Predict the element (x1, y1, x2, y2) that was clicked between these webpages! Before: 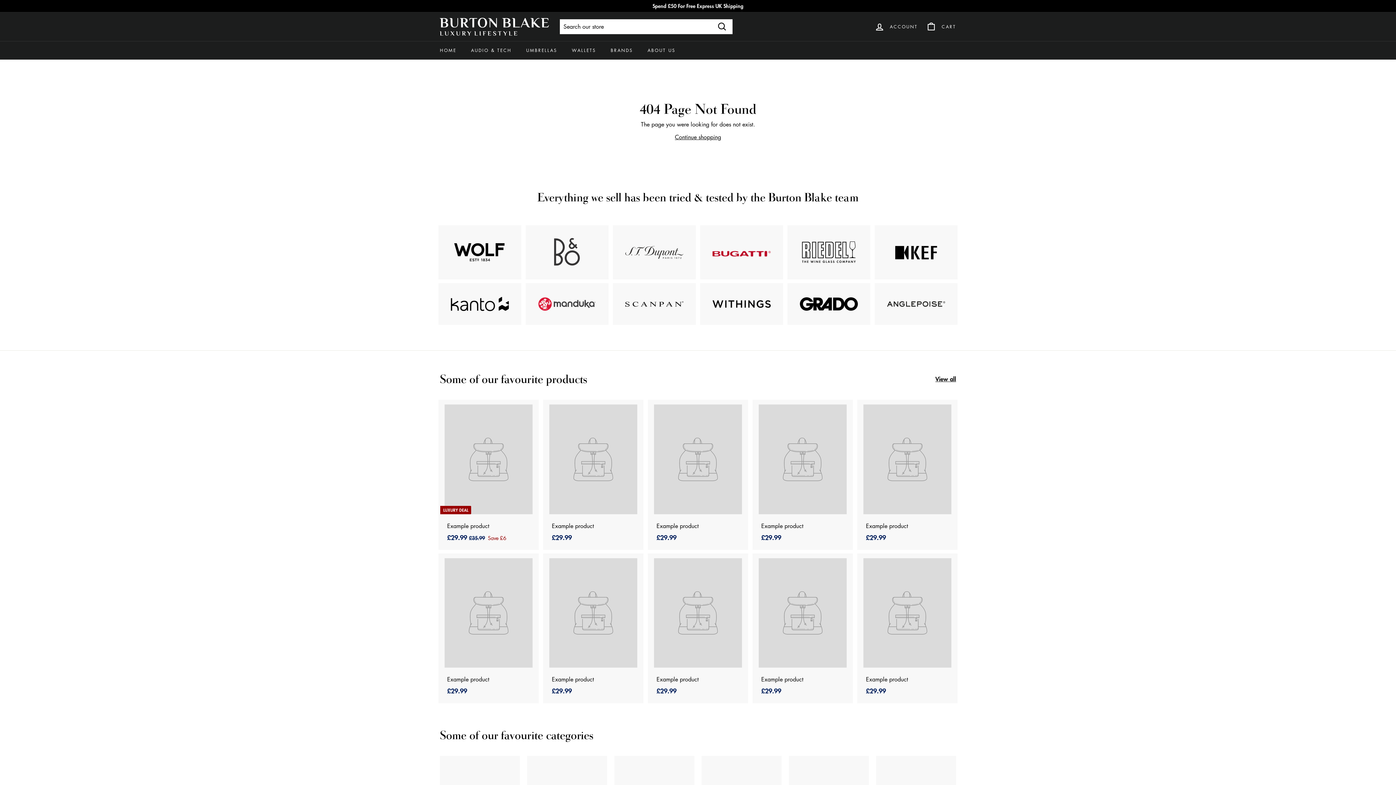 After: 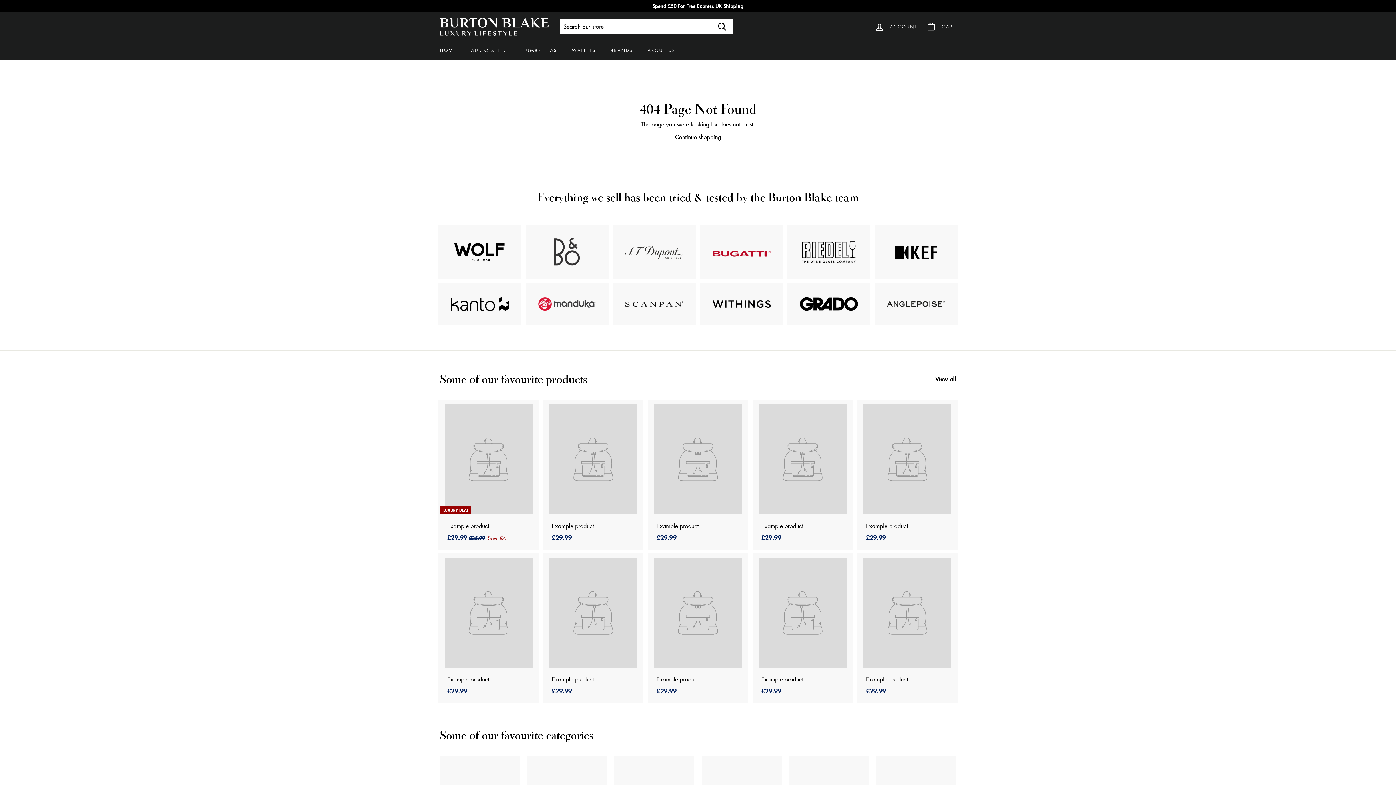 Action: bbox: (712, 248, 770, 256)